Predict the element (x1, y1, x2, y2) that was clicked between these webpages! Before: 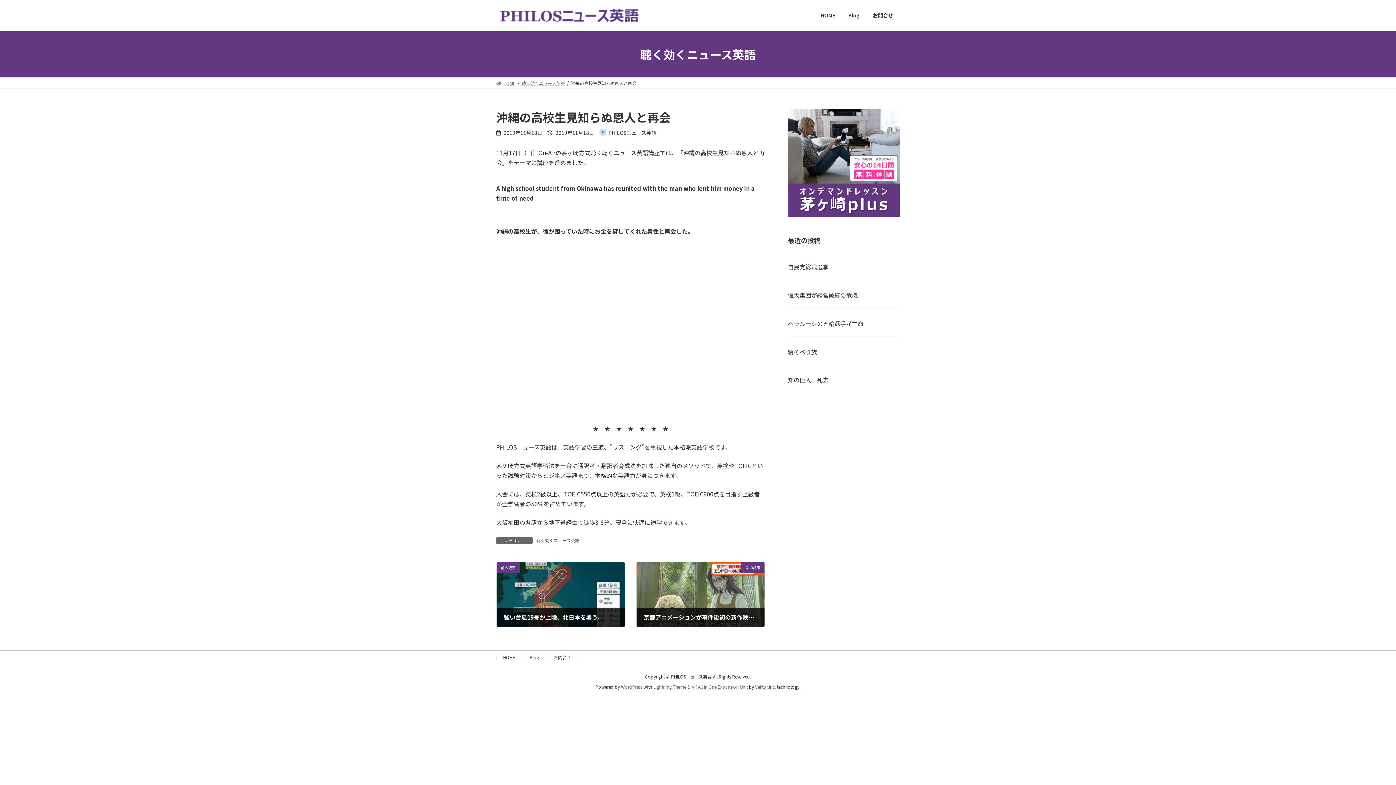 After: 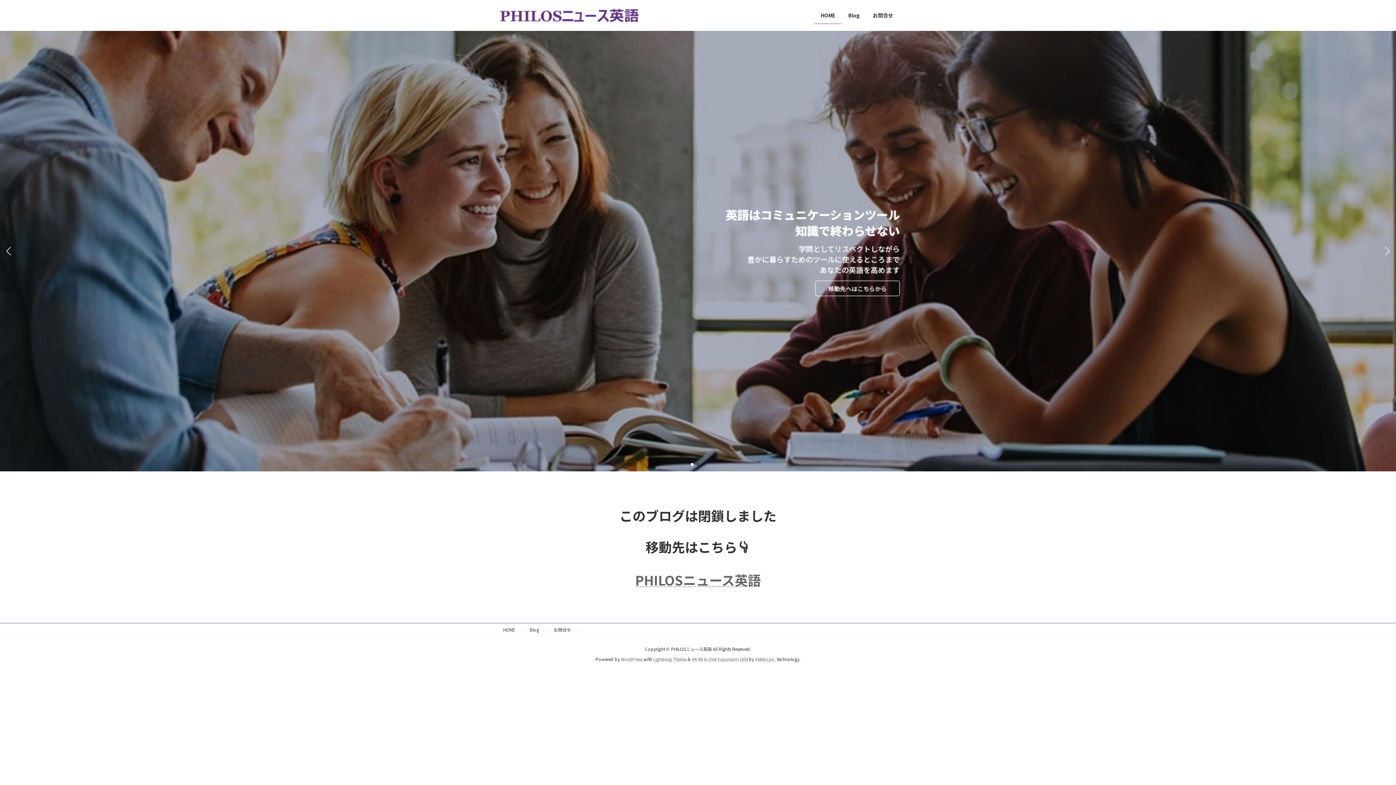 Action: label: HOME bbox: (503, 654, 515, 660)